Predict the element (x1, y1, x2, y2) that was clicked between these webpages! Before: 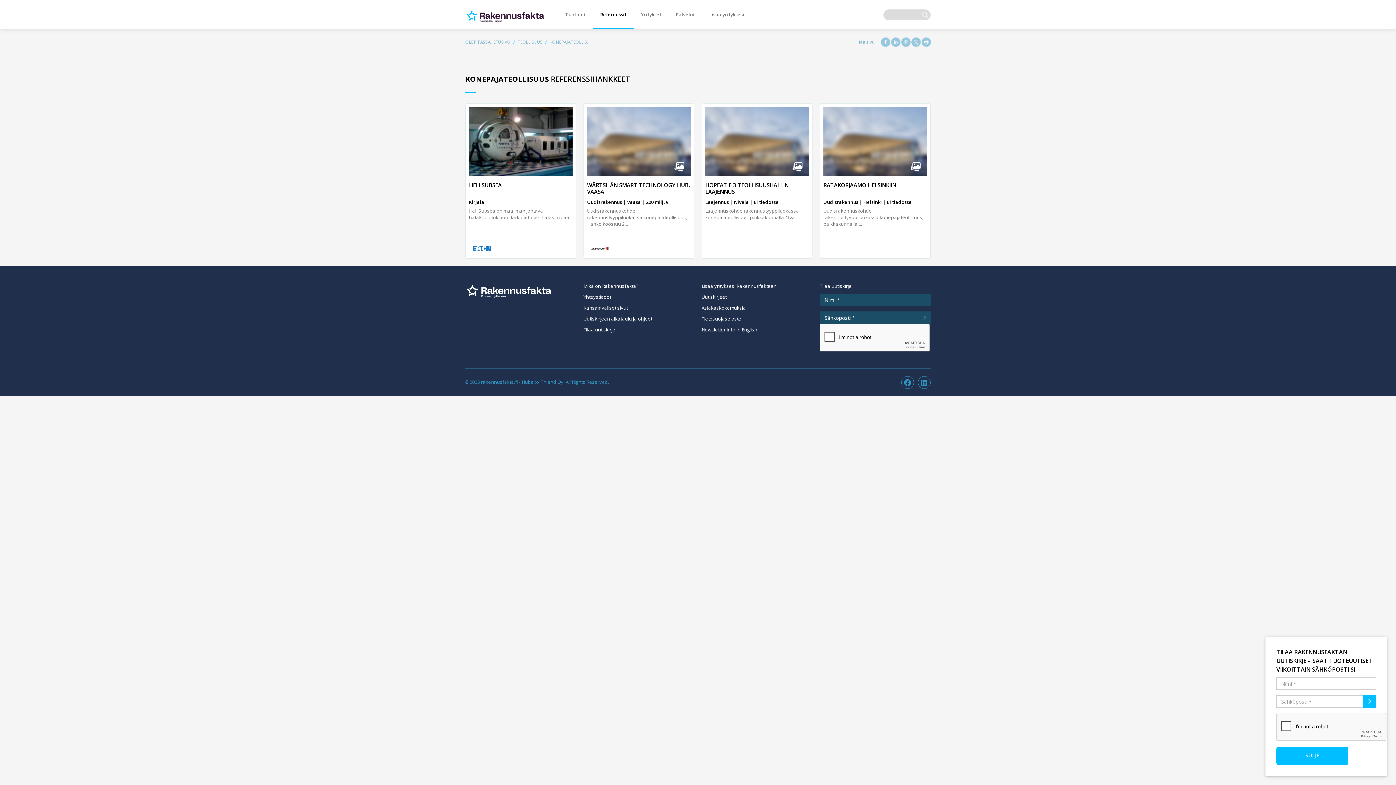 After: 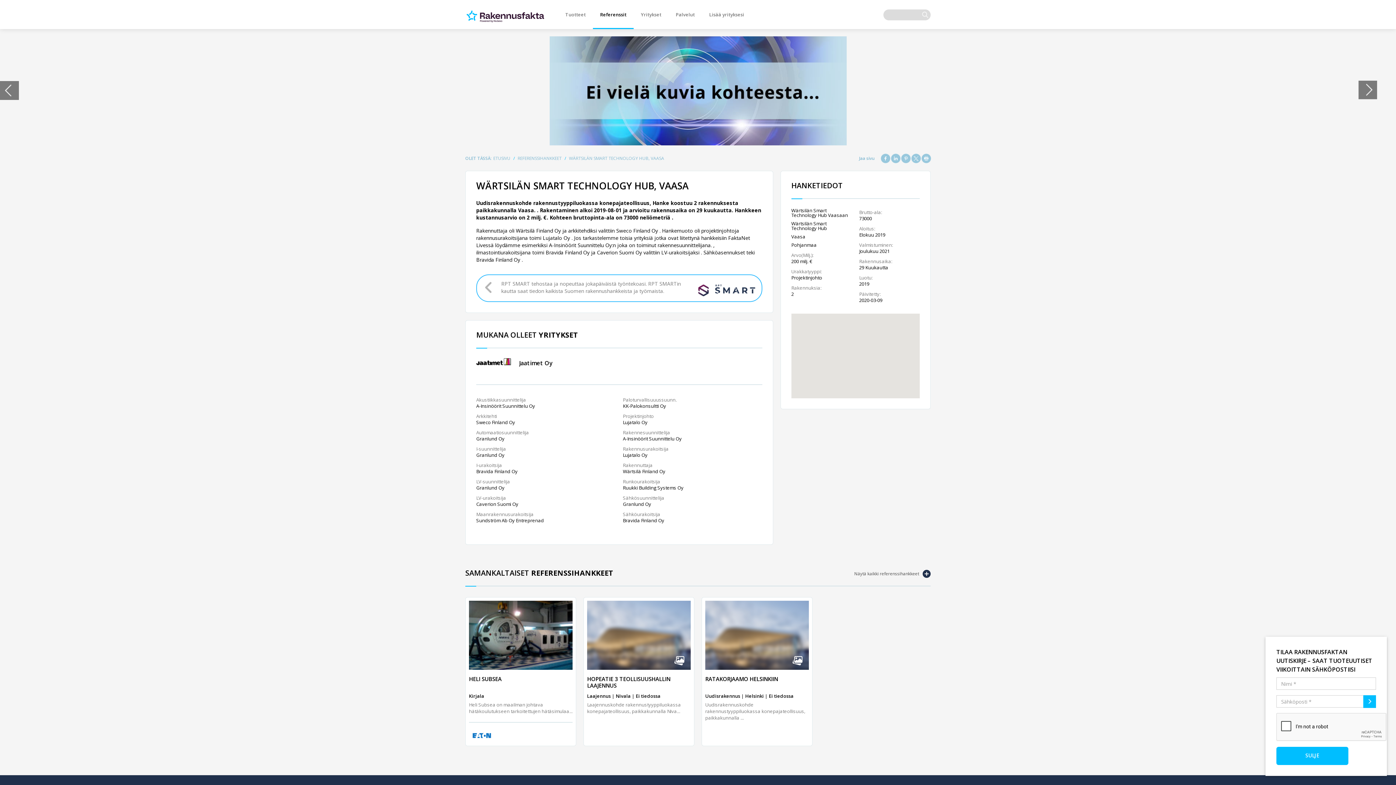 Action: bbox: (587, 106, 690, 176)